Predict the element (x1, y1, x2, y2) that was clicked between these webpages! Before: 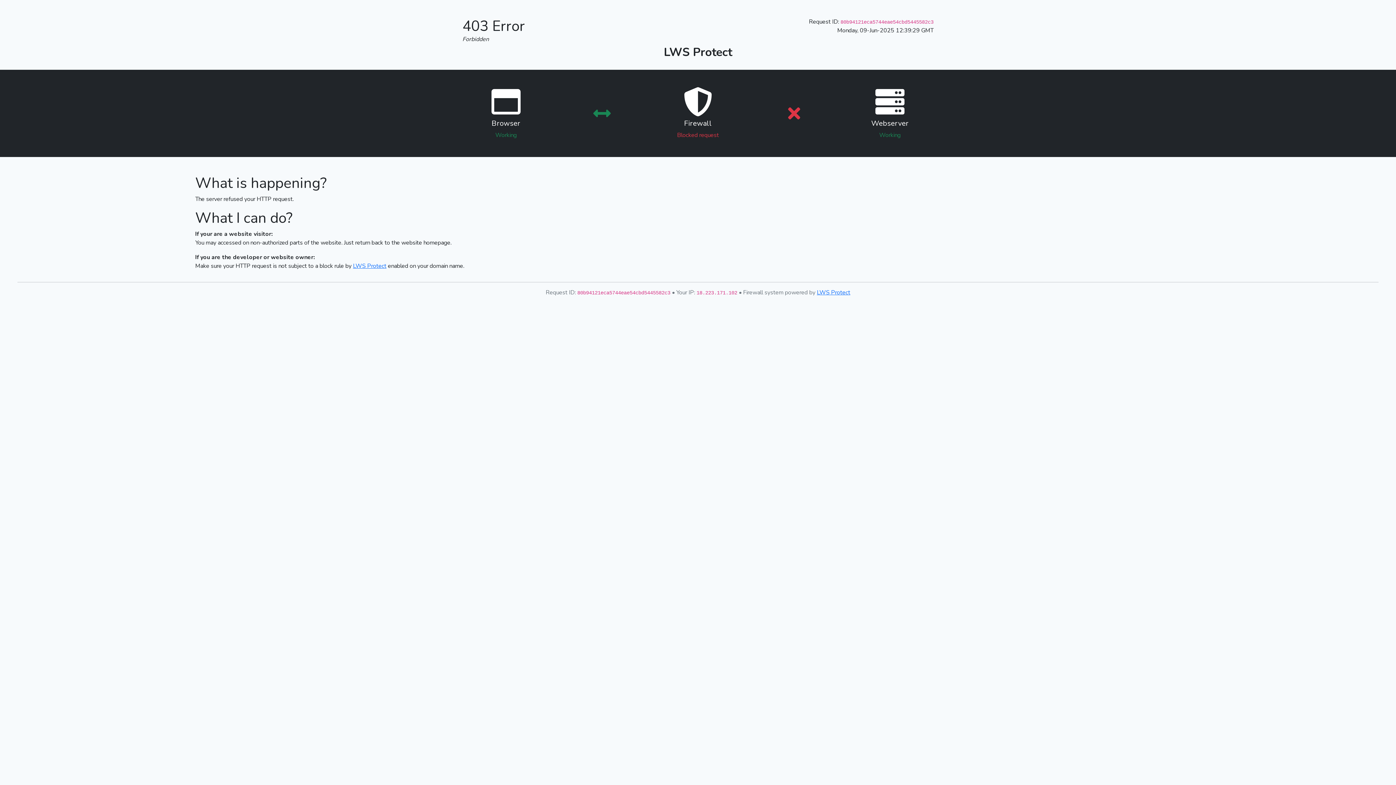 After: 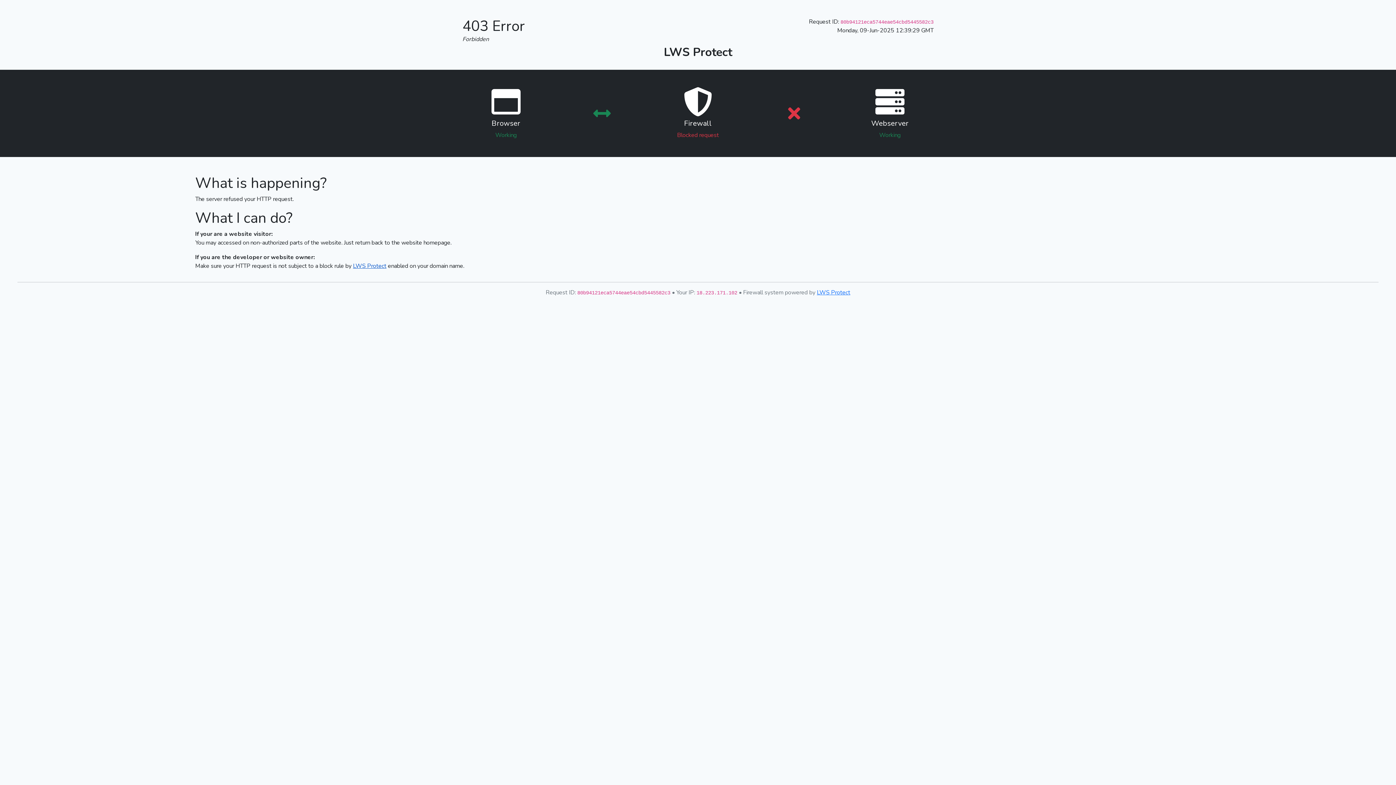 Action: bbox: (353, 262, 386, 270) label: LWS Protect